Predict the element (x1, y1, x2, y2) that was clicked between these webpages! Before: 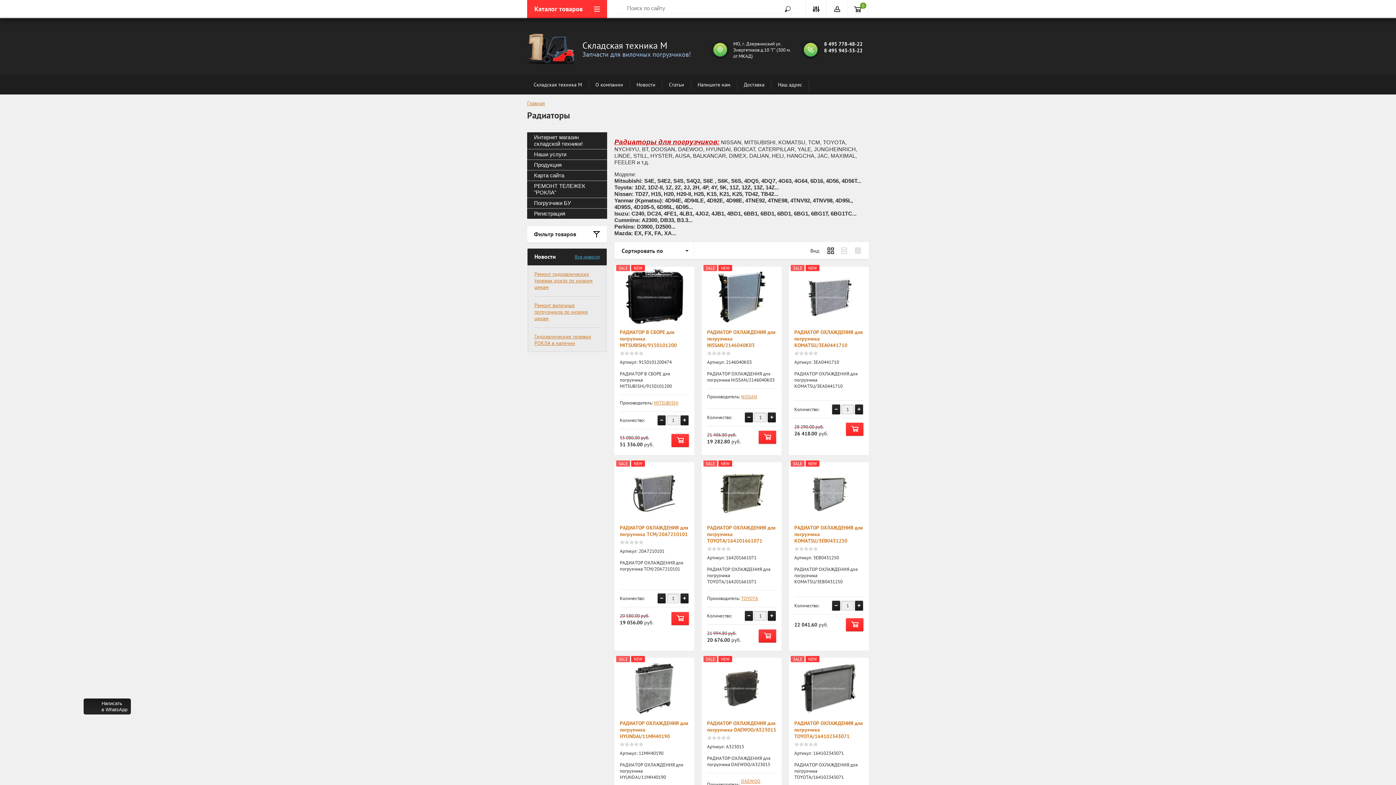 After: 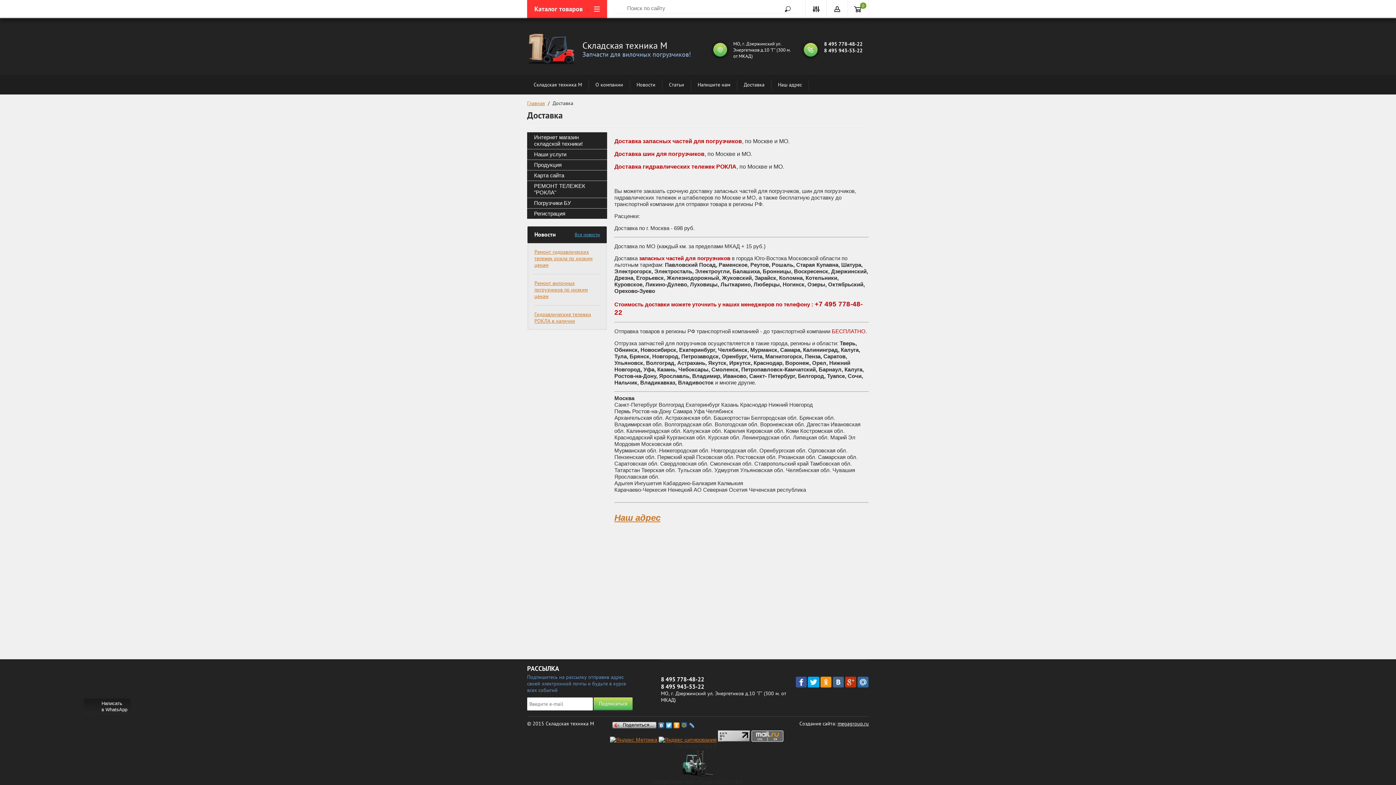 Action: bbox: (737, 79, 771, 90) label: Доставка